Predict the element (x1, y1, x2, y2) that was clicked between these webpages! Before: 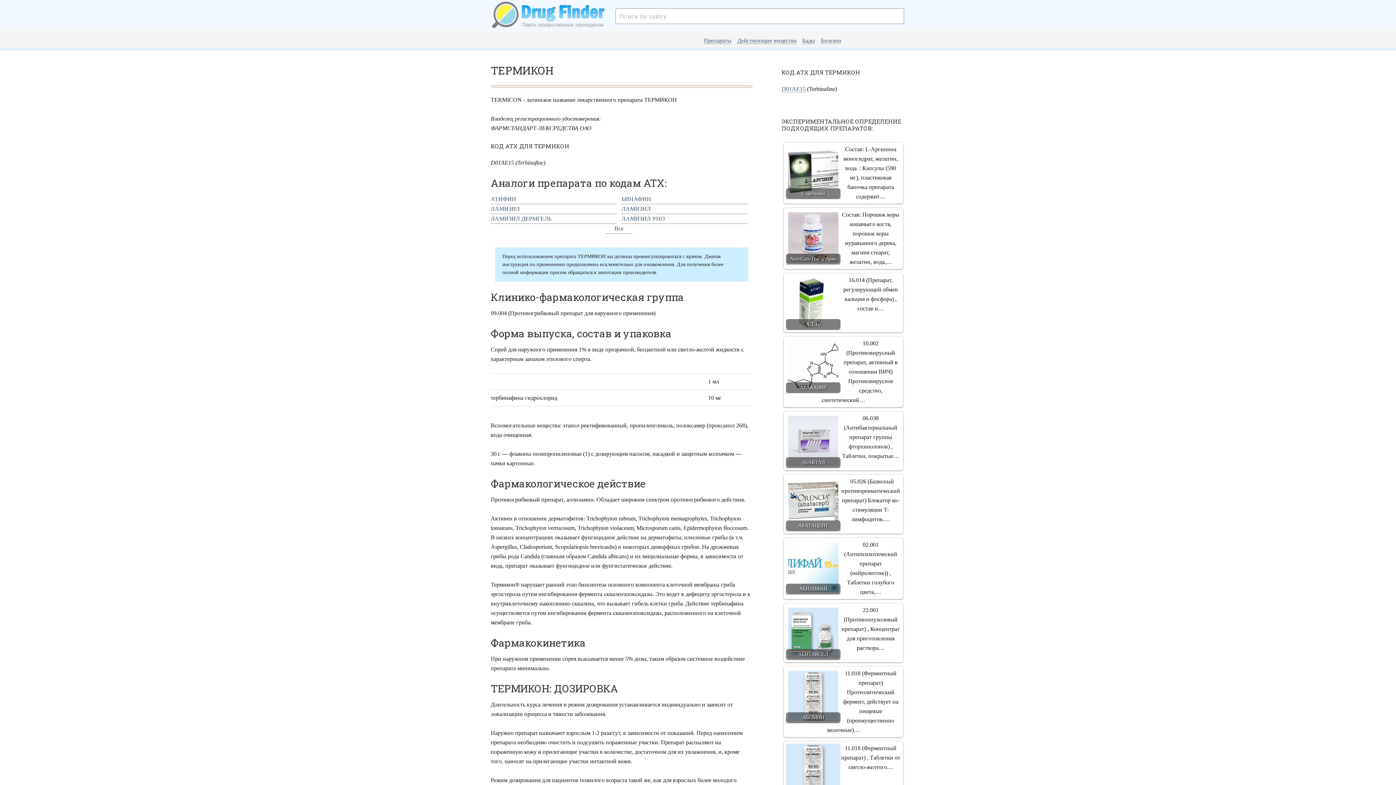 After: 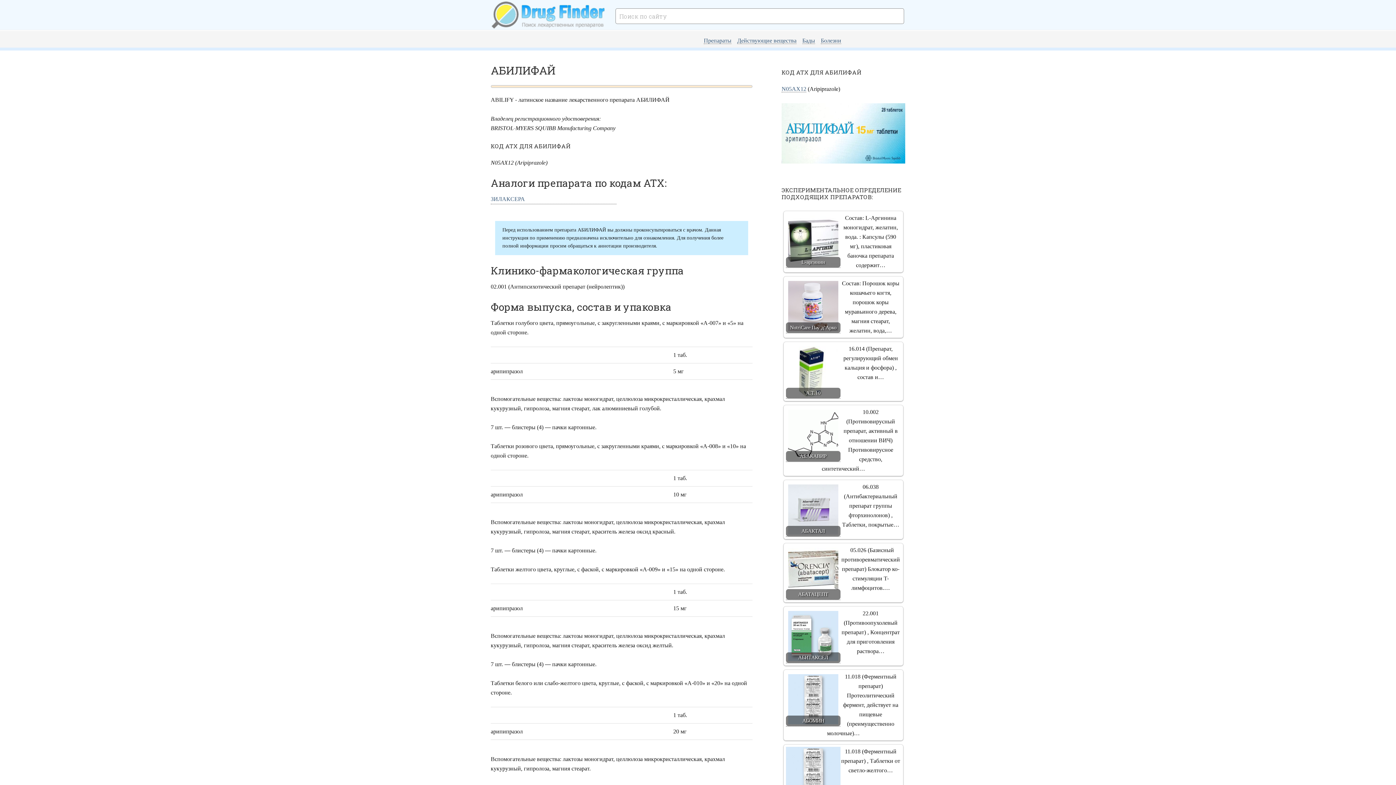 Action: bbox: (786, 540, 840, 594) label: АБИЛИФАЙ